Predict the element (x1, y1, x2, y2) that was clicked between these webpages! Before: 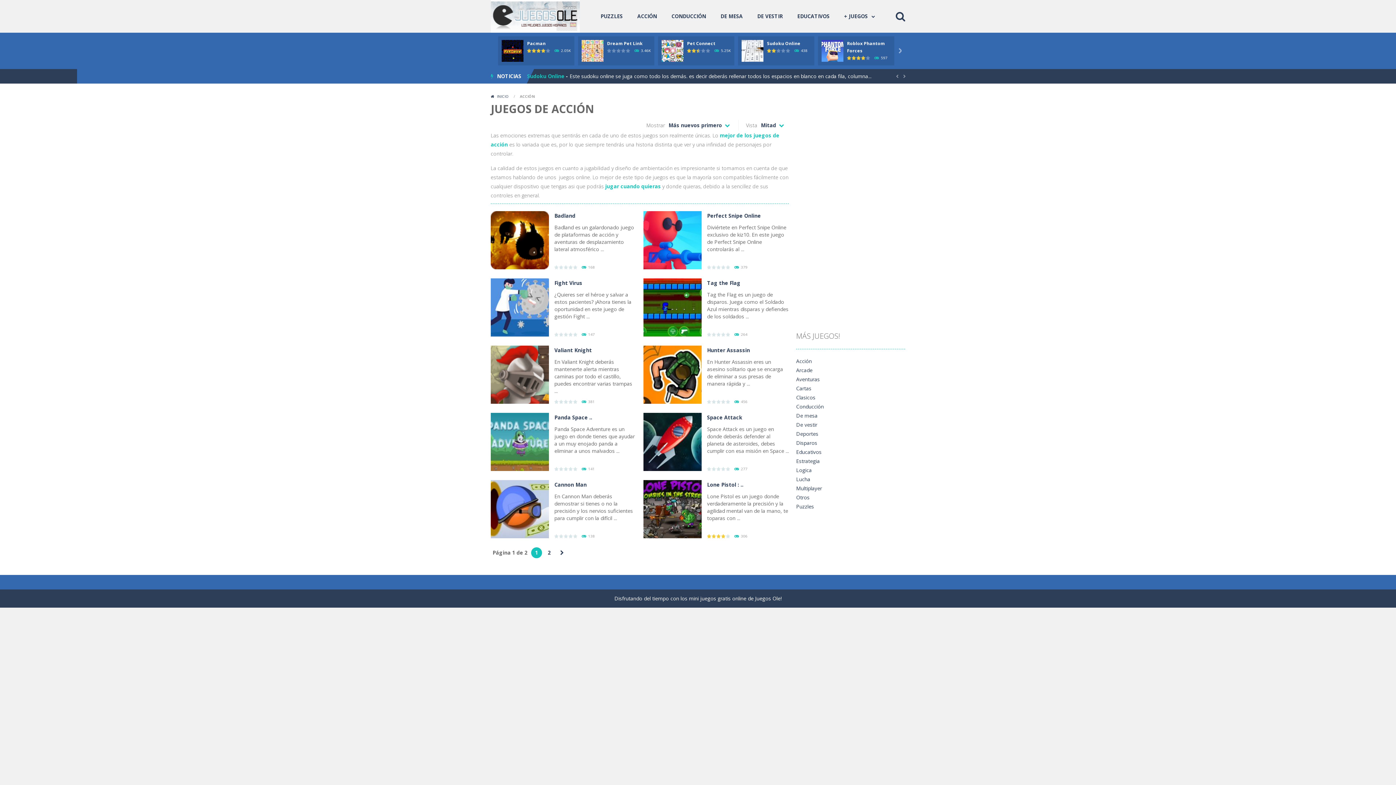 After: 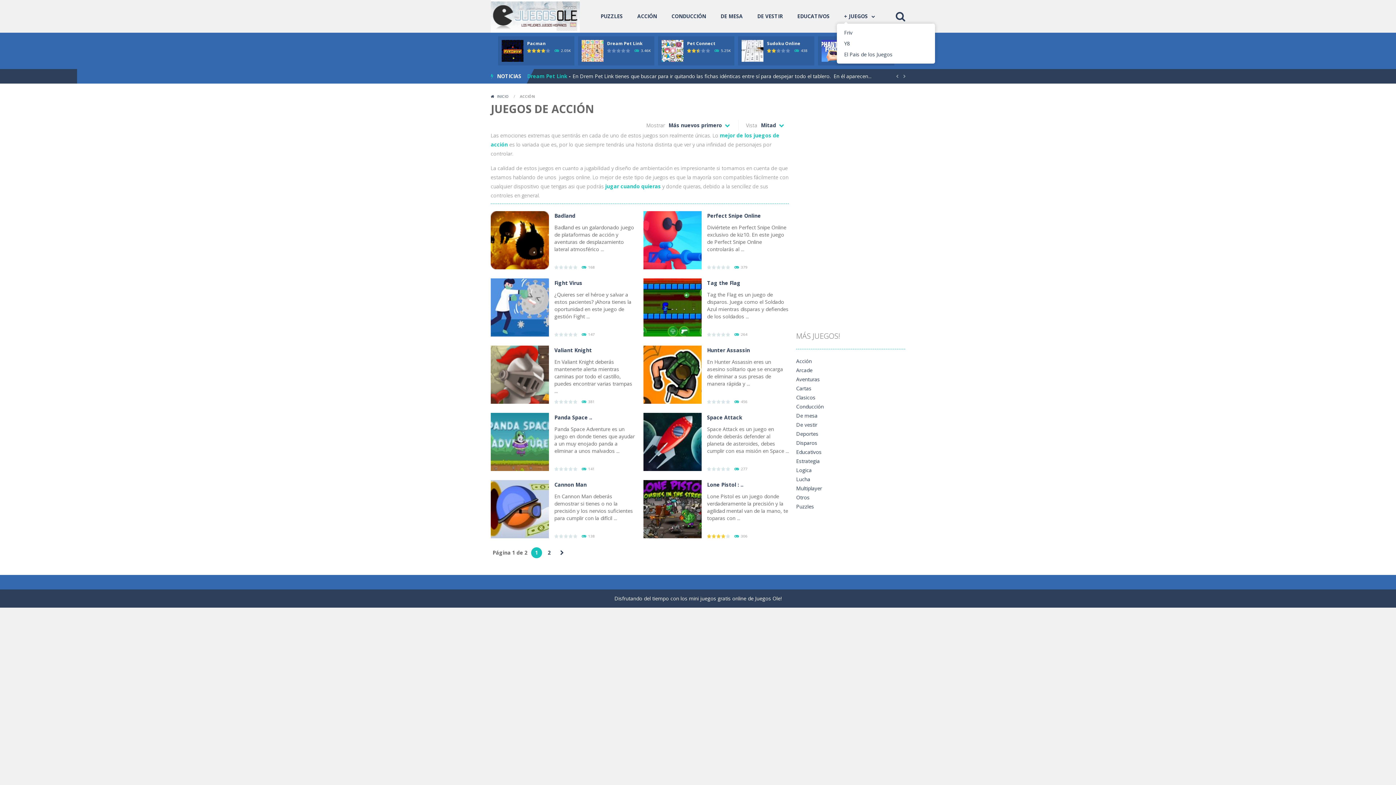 Action: label: + JUEGOS bbox: (837, 9, 882, 23)